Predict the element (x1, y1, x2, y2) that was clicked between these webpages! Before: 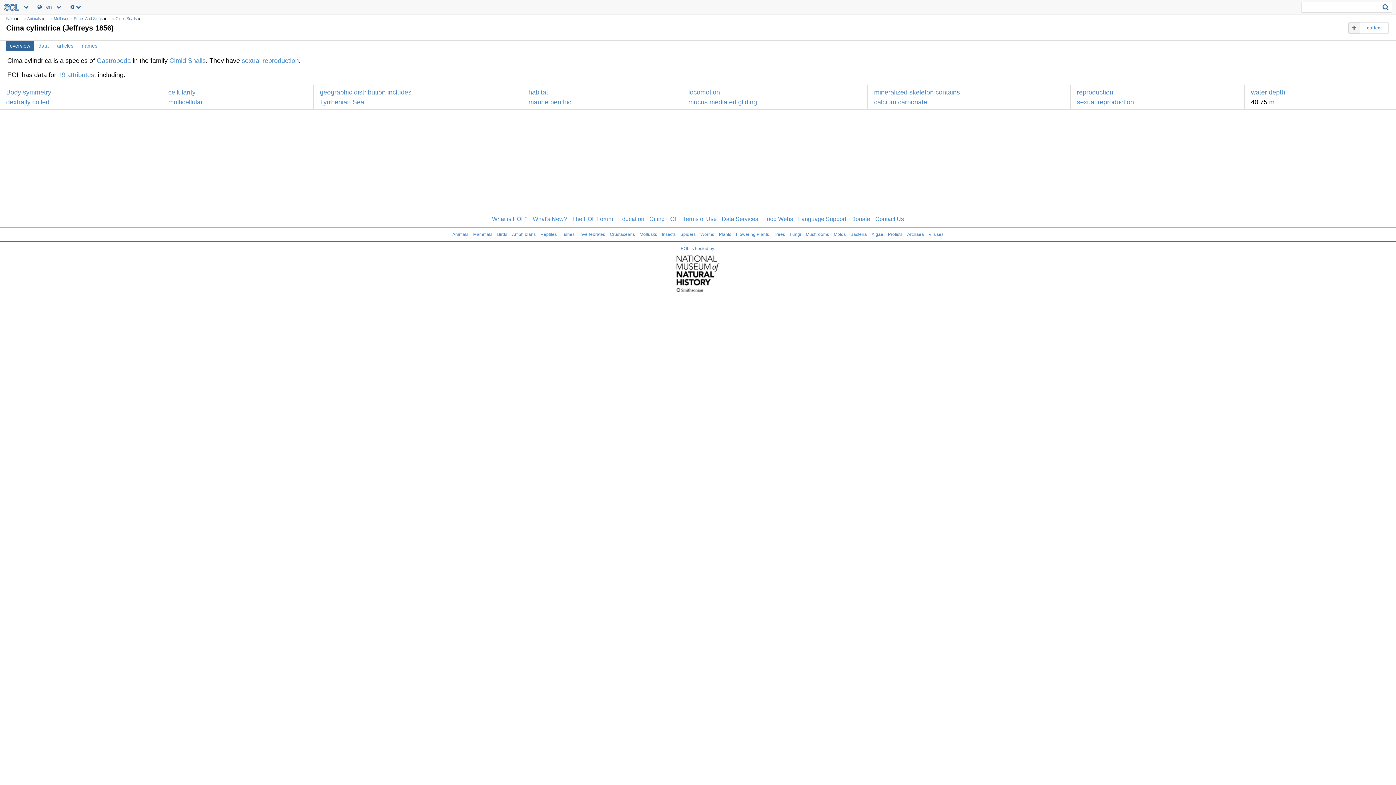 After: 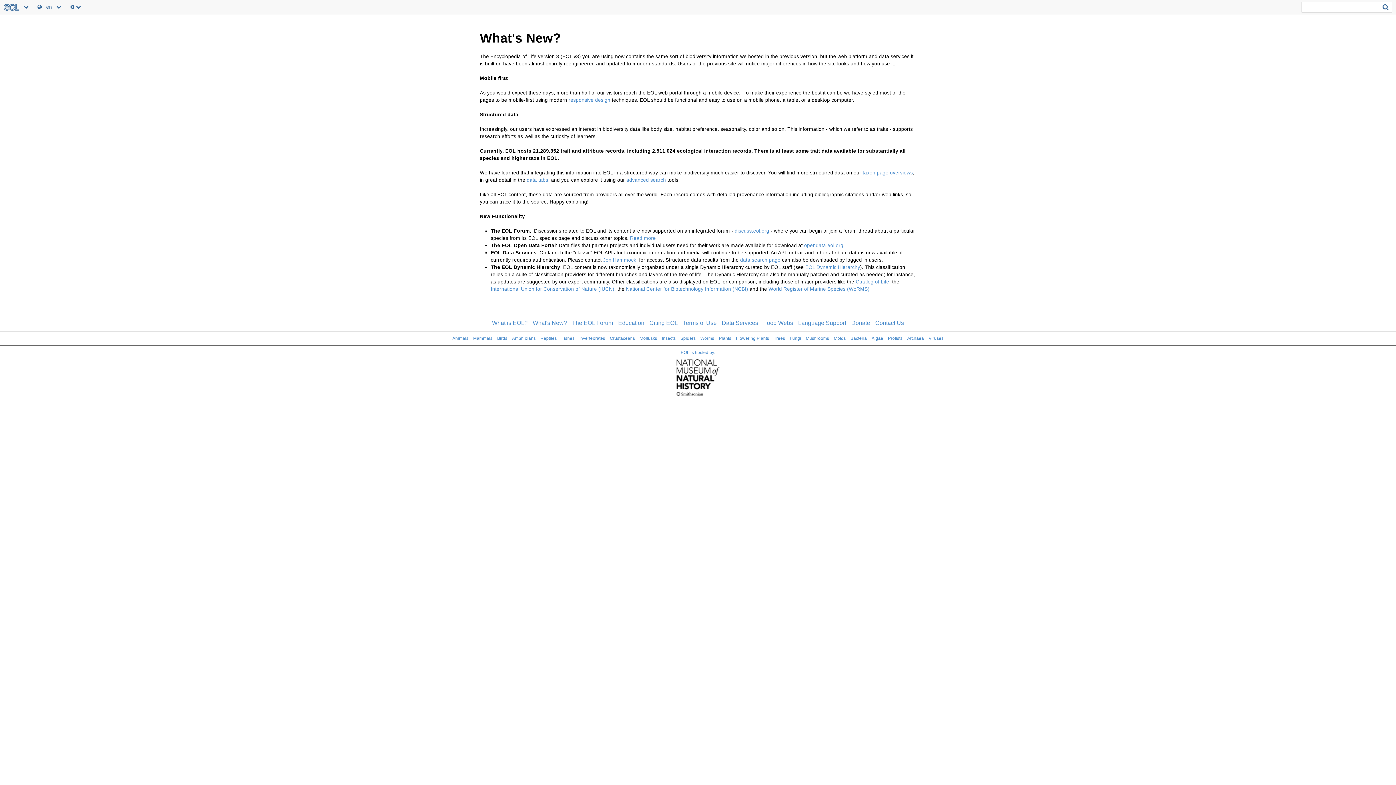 Action: label: What's New? bbox: (532, 216, 567, 222)